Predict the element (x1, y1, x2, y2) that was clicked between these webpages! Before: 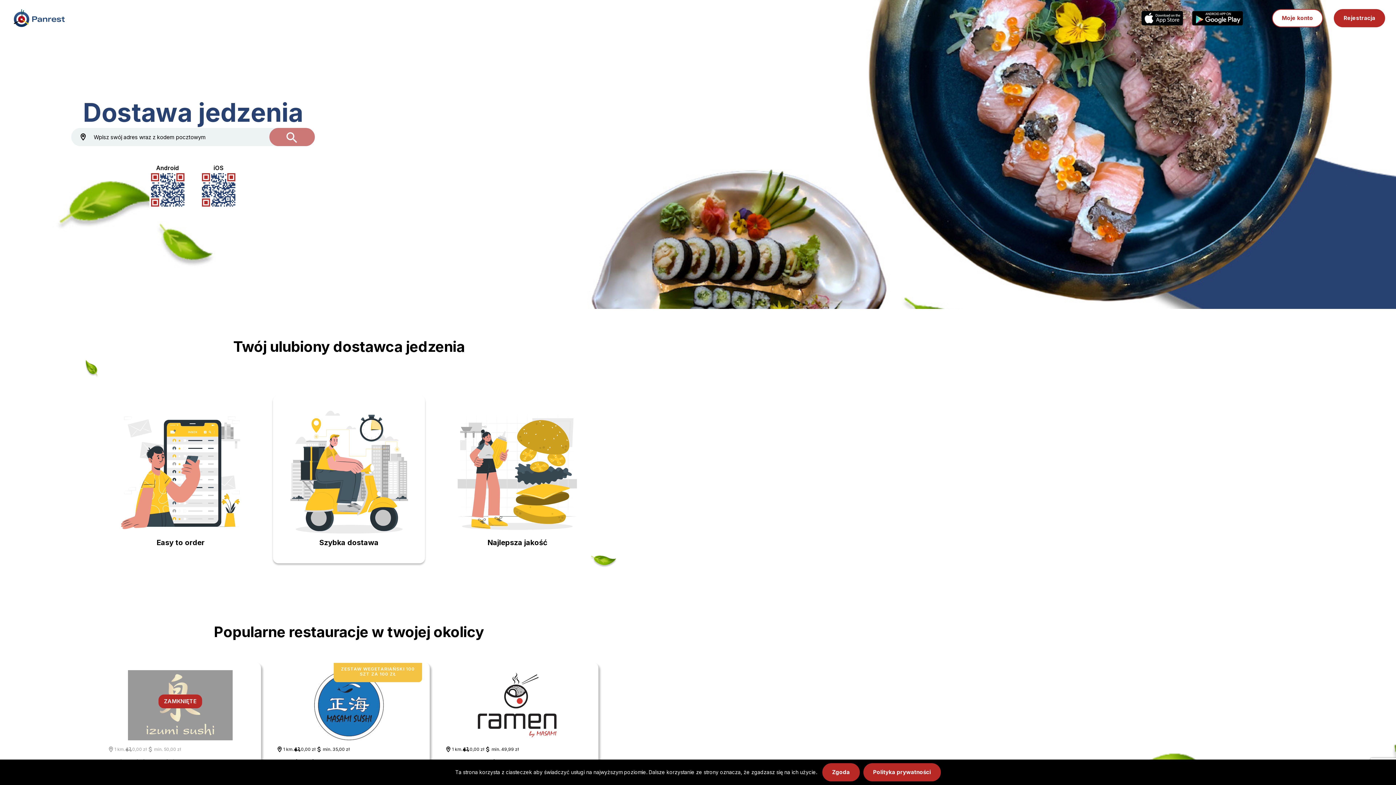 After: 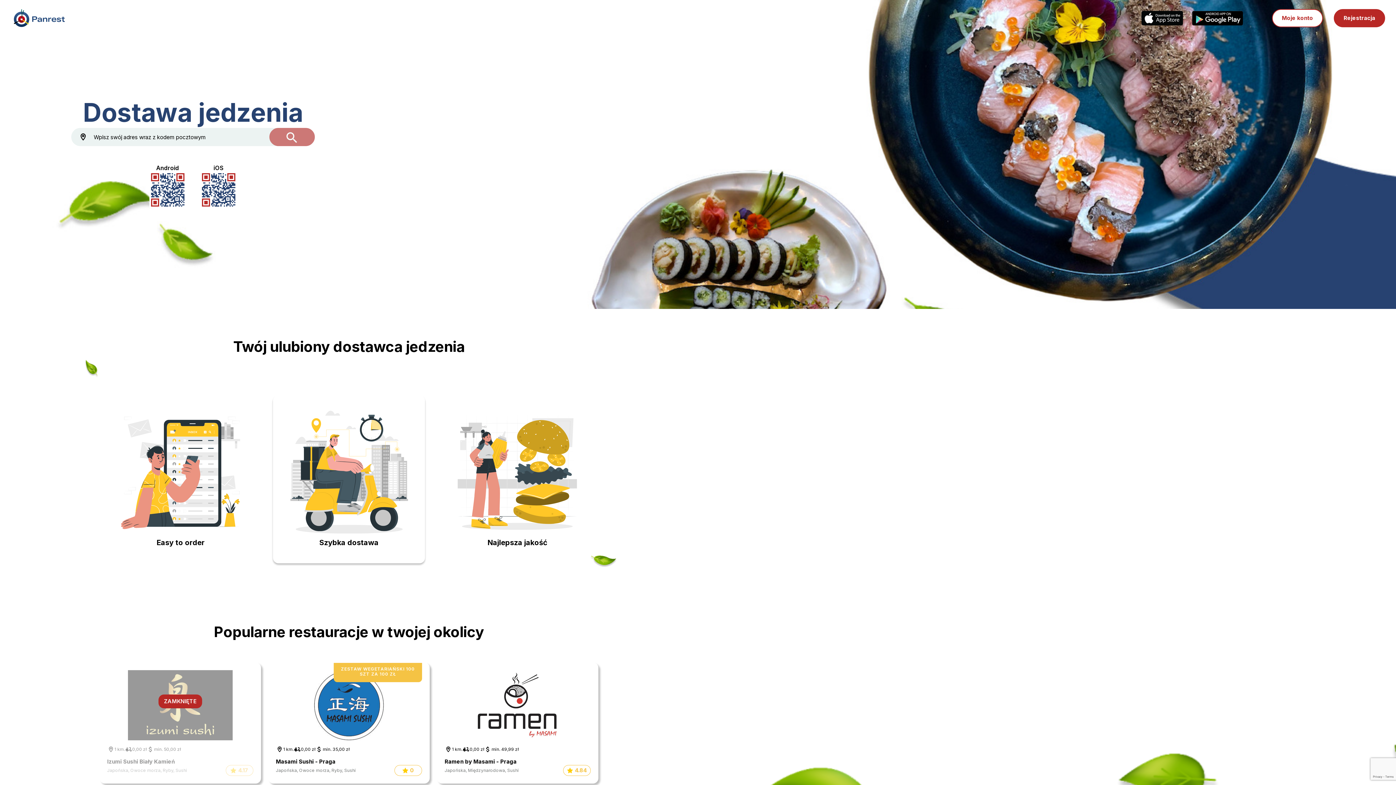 Action: bbox: (822, 763, 859, 781) label: Zgoda